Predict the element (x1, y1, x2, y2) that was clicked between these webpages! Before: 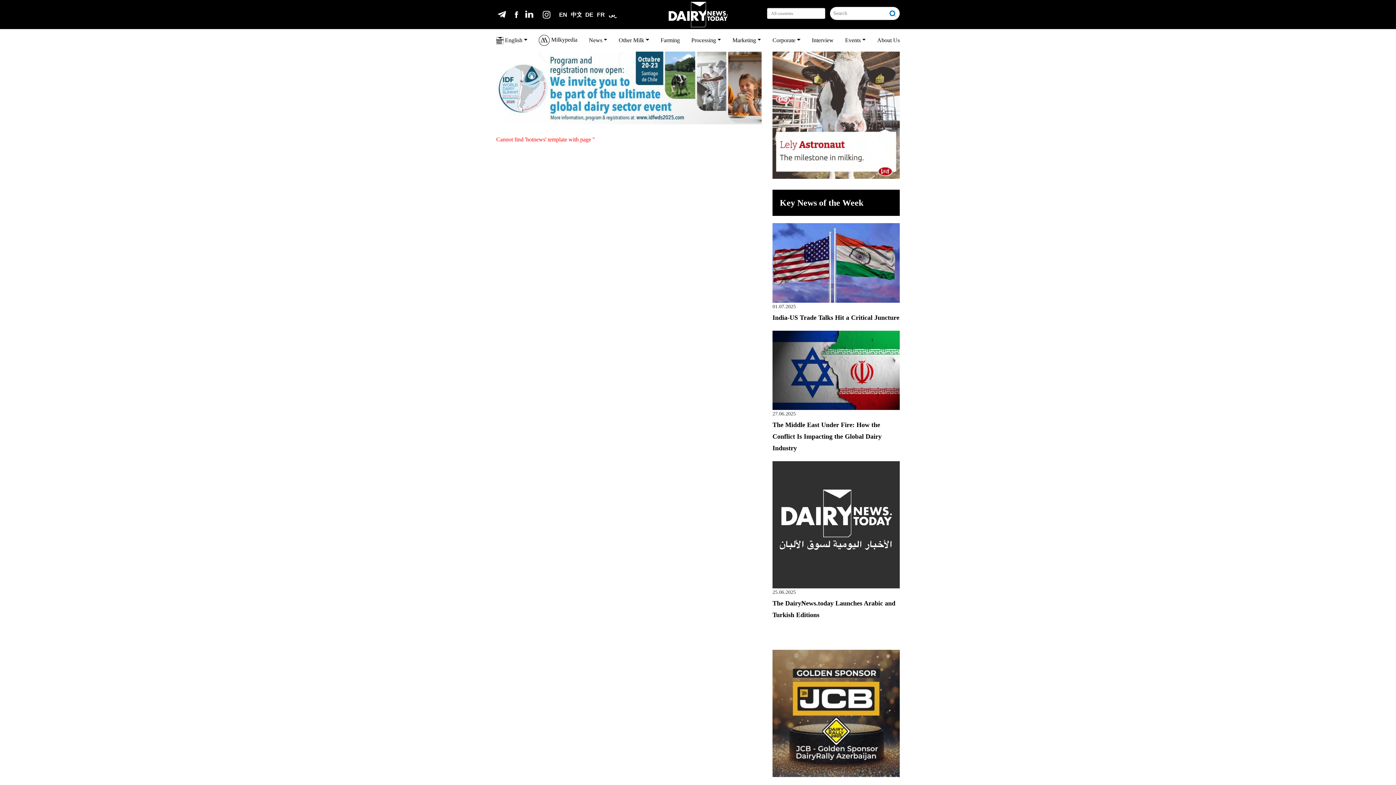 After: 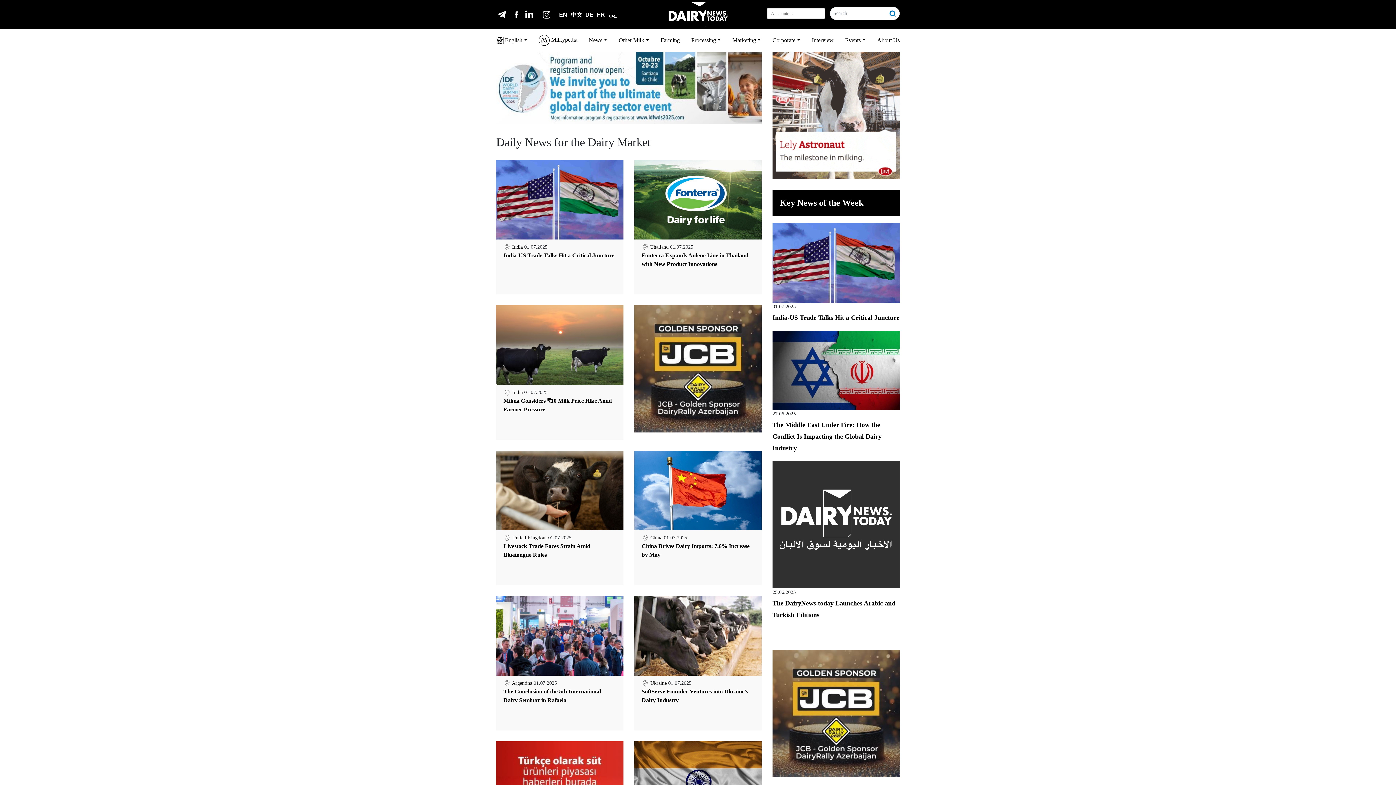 Action: bbox: (586, 33, 610, 47) label: News